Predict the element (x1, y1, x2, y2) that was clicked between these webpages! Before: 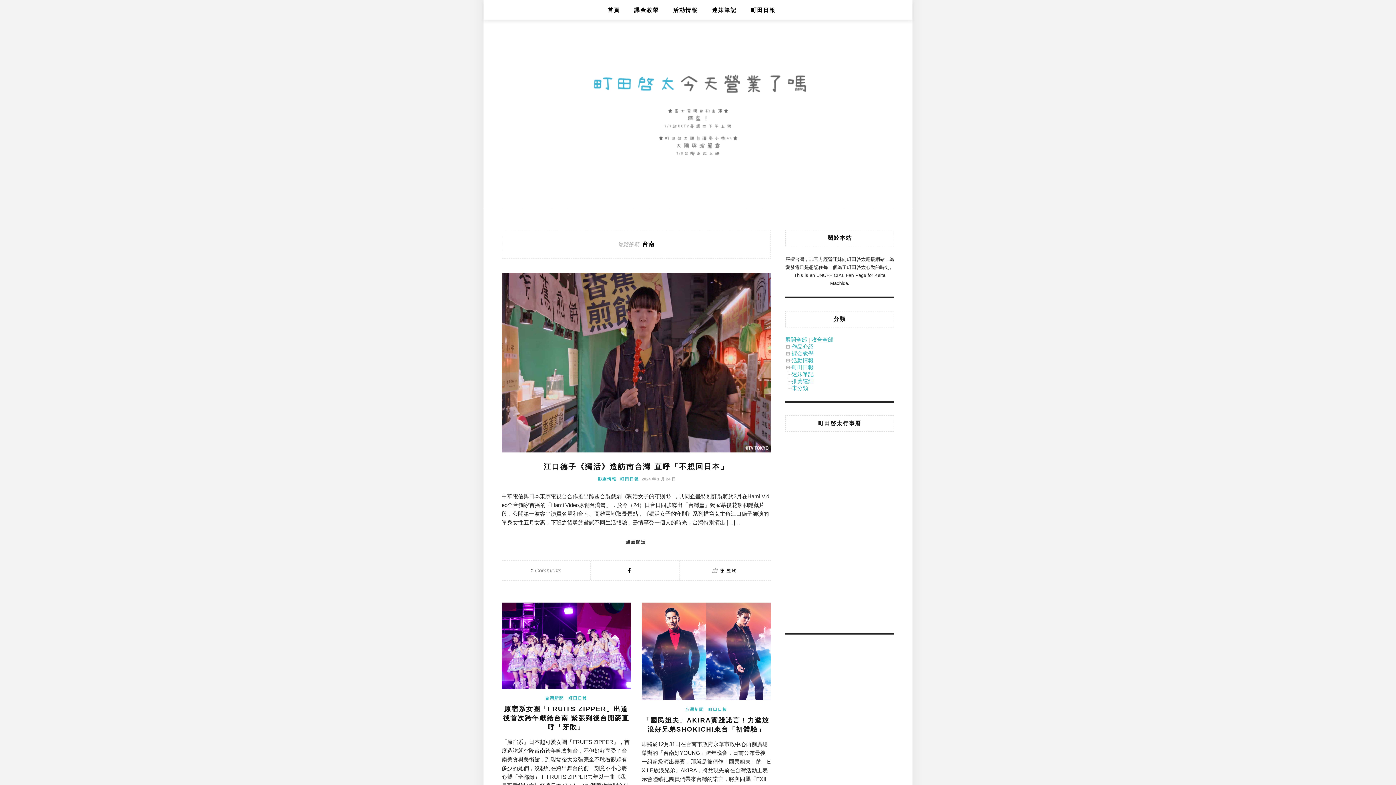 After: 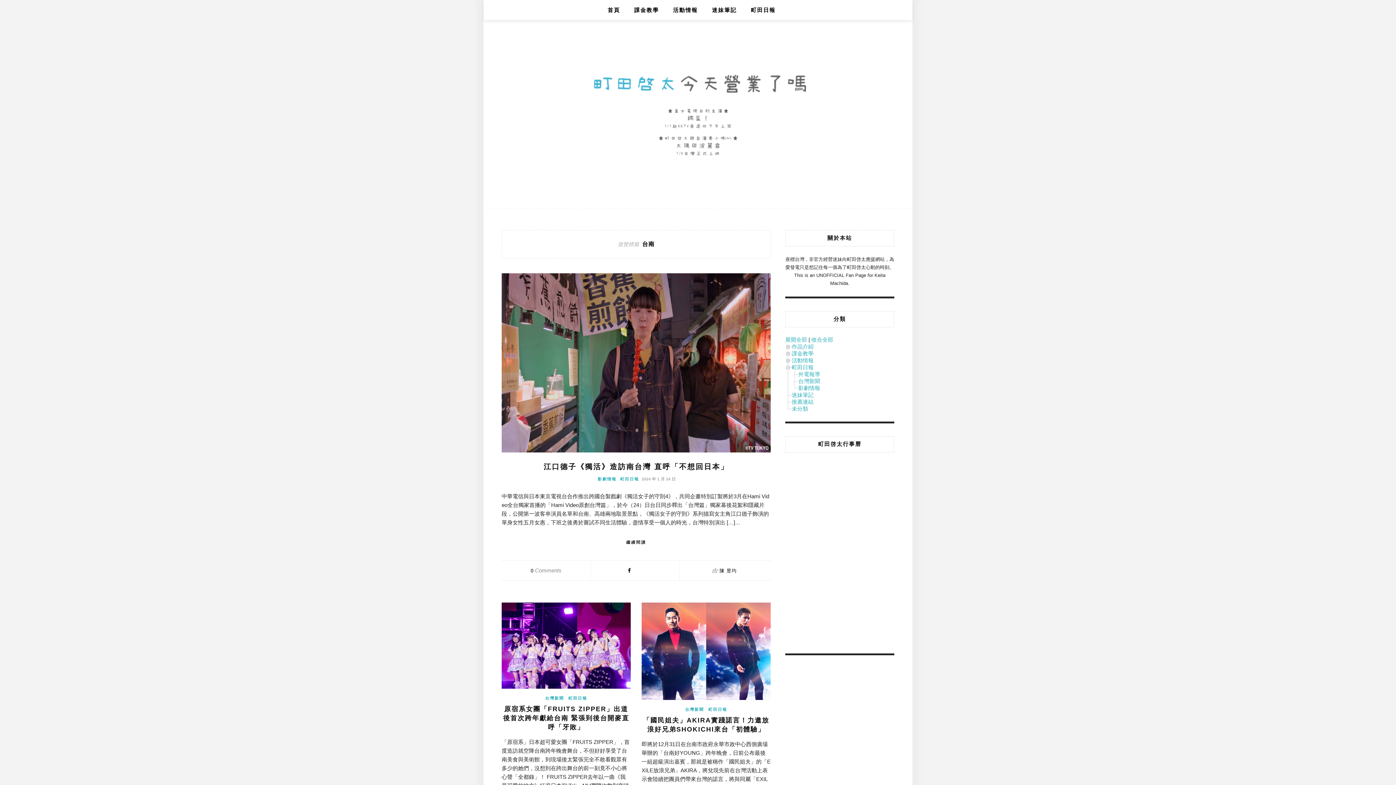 Action: bbox: (785, 364, 792, 370)